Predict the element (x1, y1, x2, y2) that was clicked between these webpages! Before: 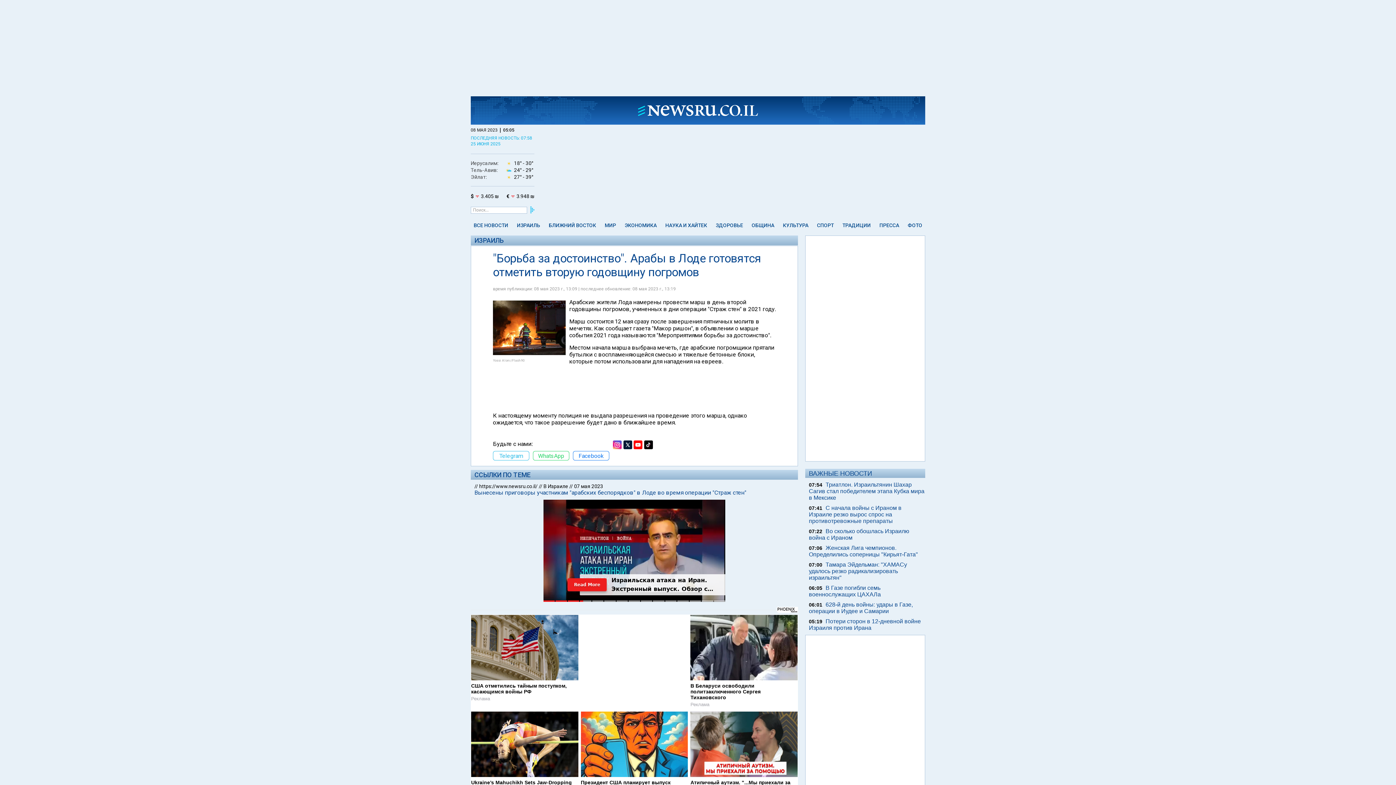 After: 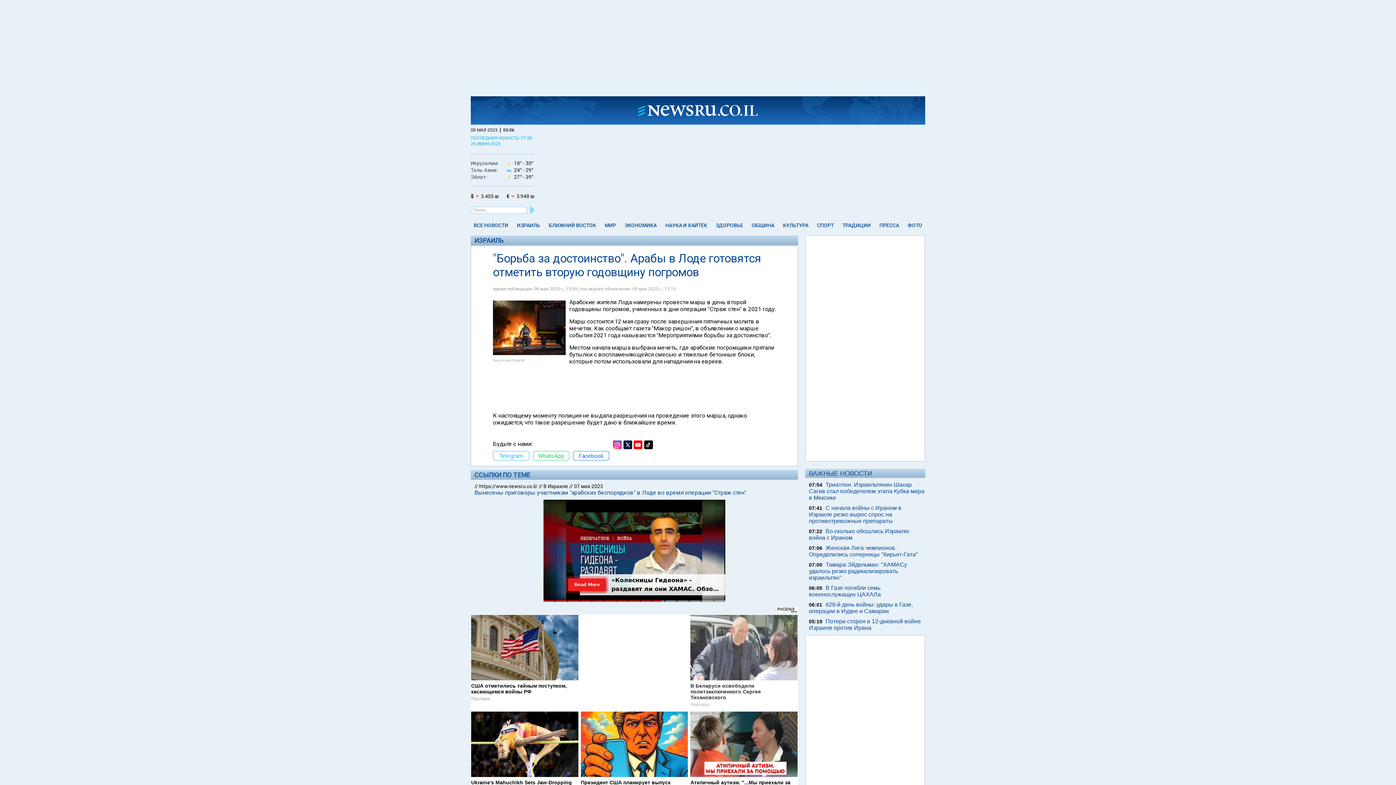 Action: label: В Беларуси освободили политзаключенного Сергея Тихановского
Реклама bbox: (690, 615, 797, 709)